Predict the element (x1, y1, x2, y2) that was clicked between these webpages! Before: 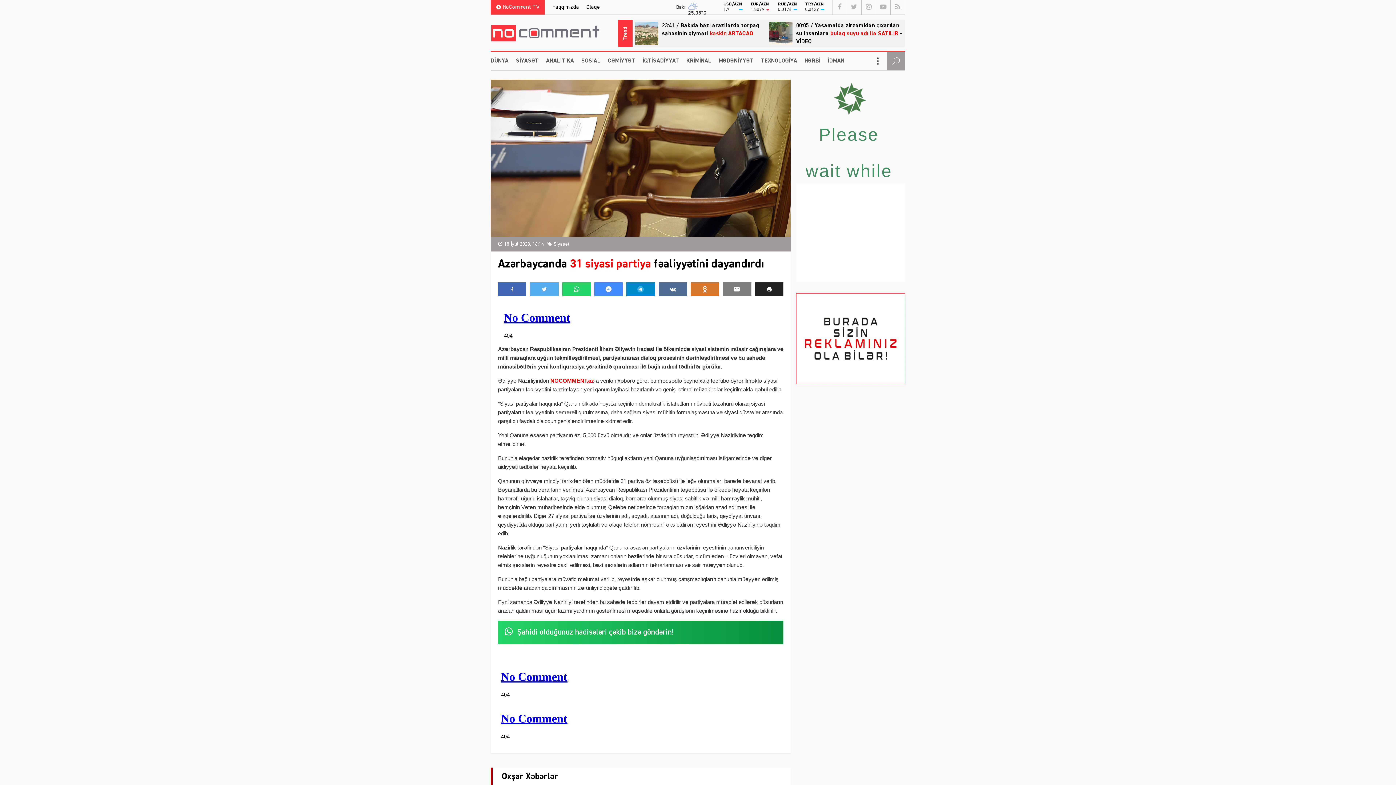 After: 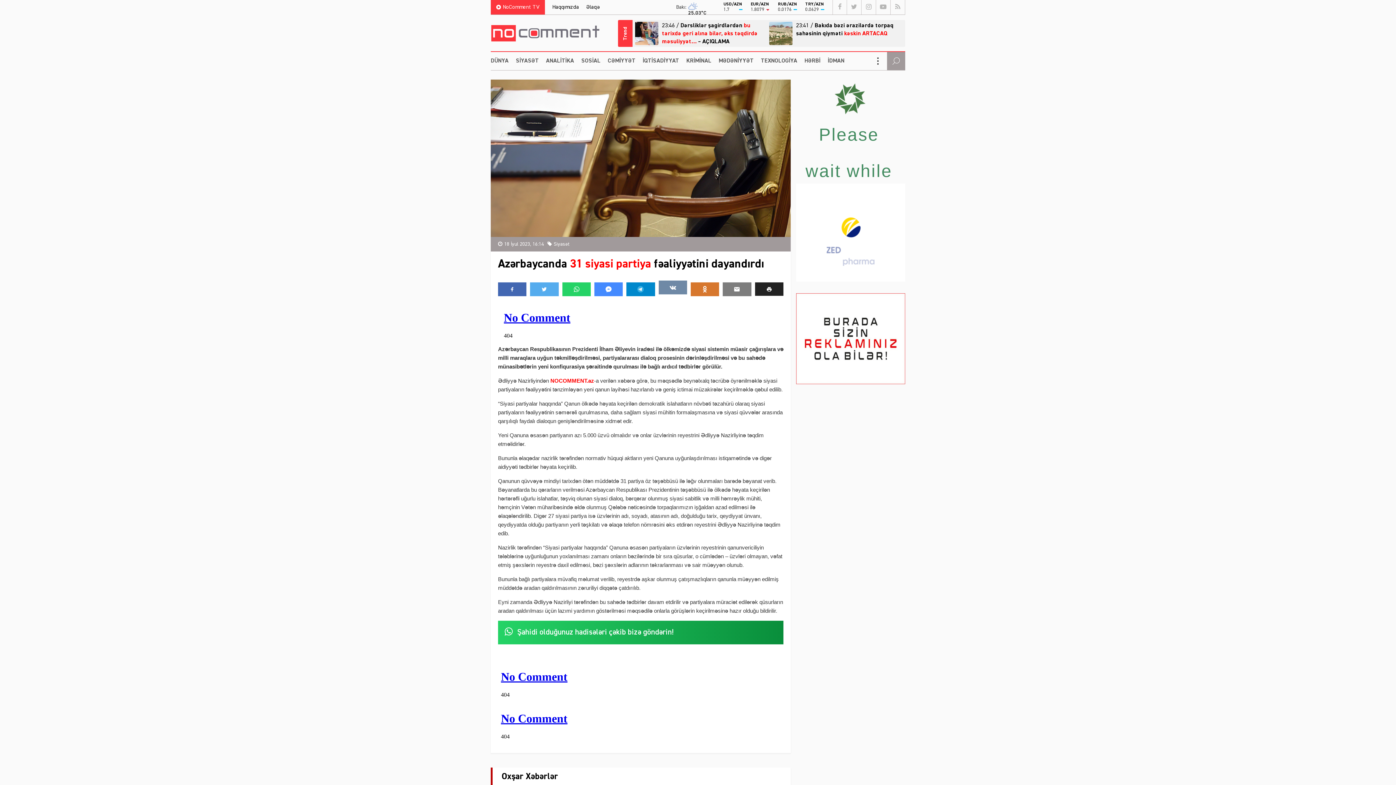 Action: bbox: (658, 282, 687, 296)